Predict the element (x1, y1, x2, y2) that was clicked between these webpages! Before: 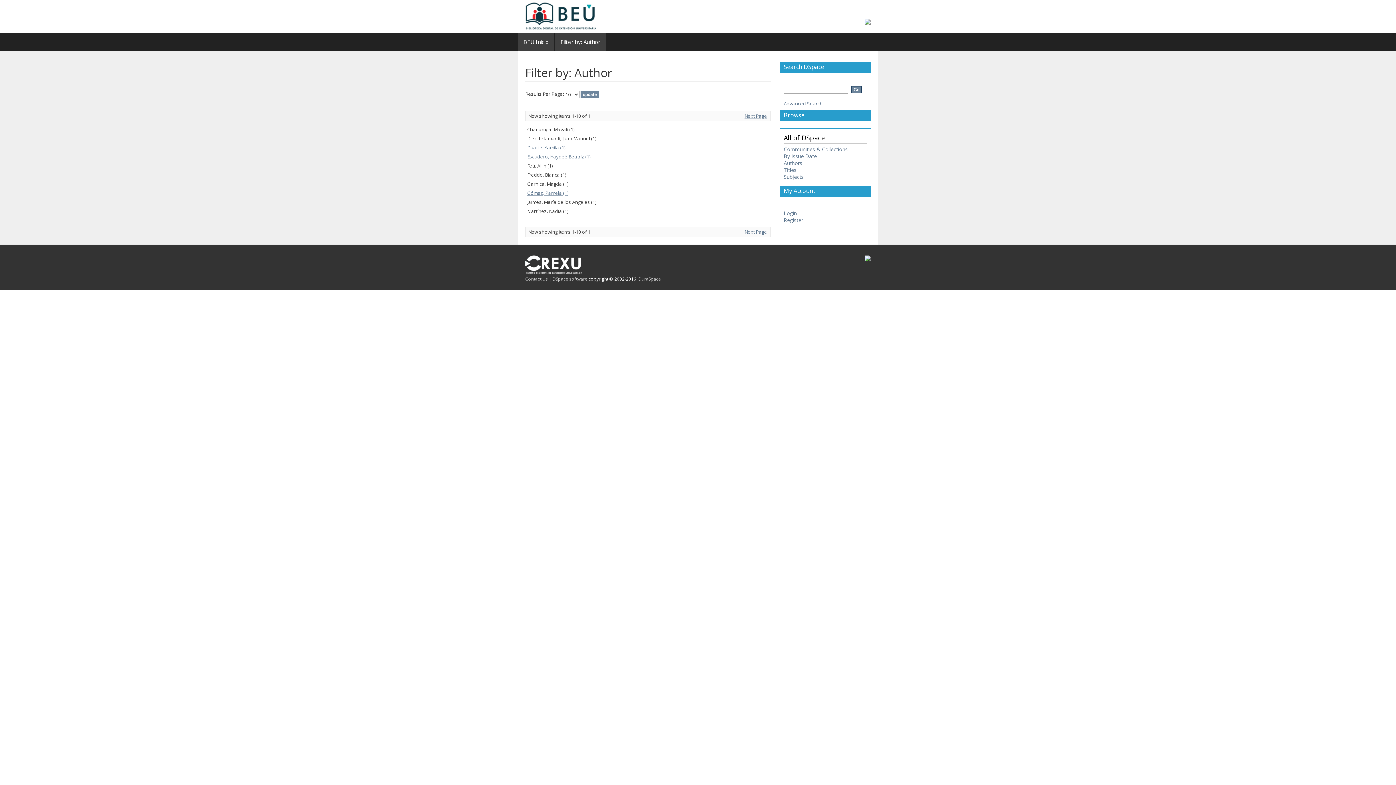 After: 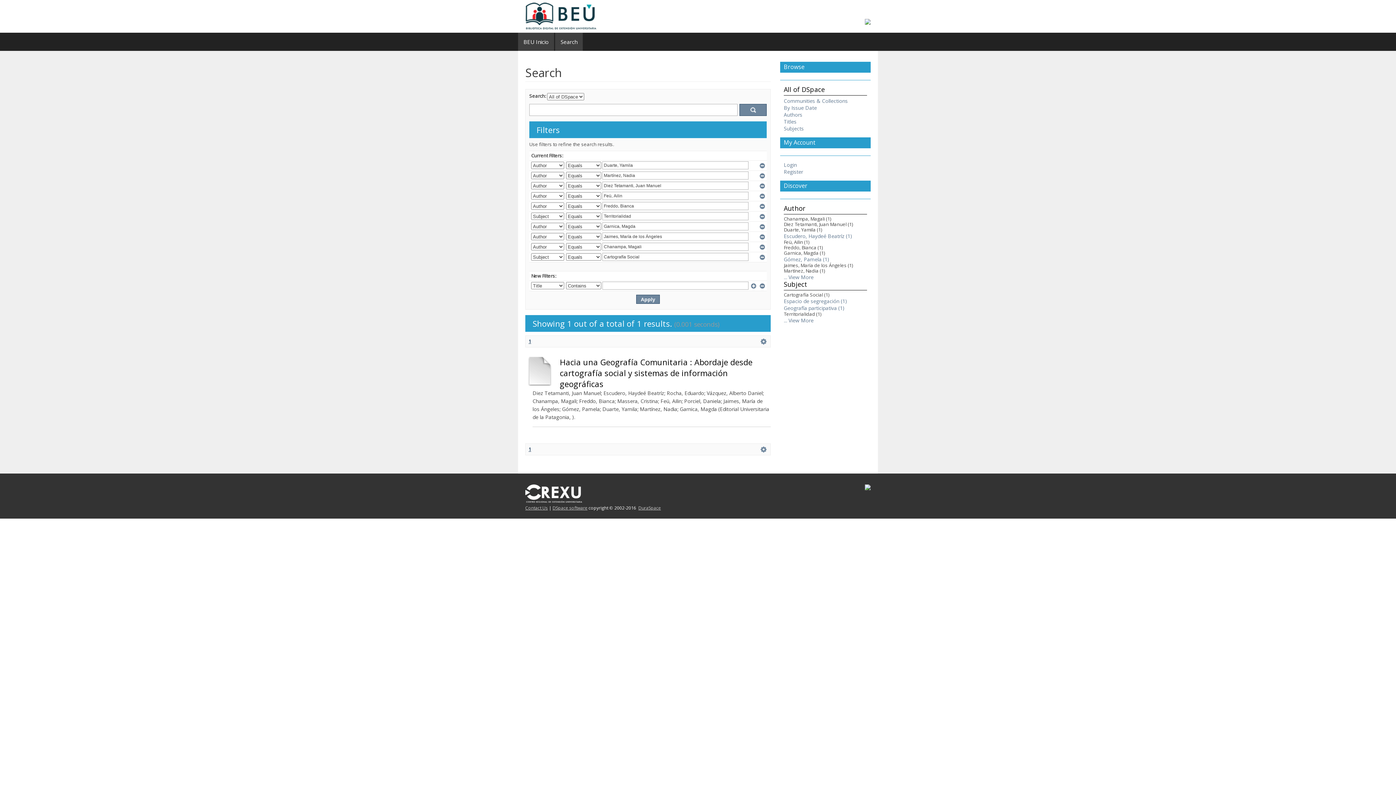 Action: bbox: (527, 144, 565, 150) label: Duarte, Yamila (1)